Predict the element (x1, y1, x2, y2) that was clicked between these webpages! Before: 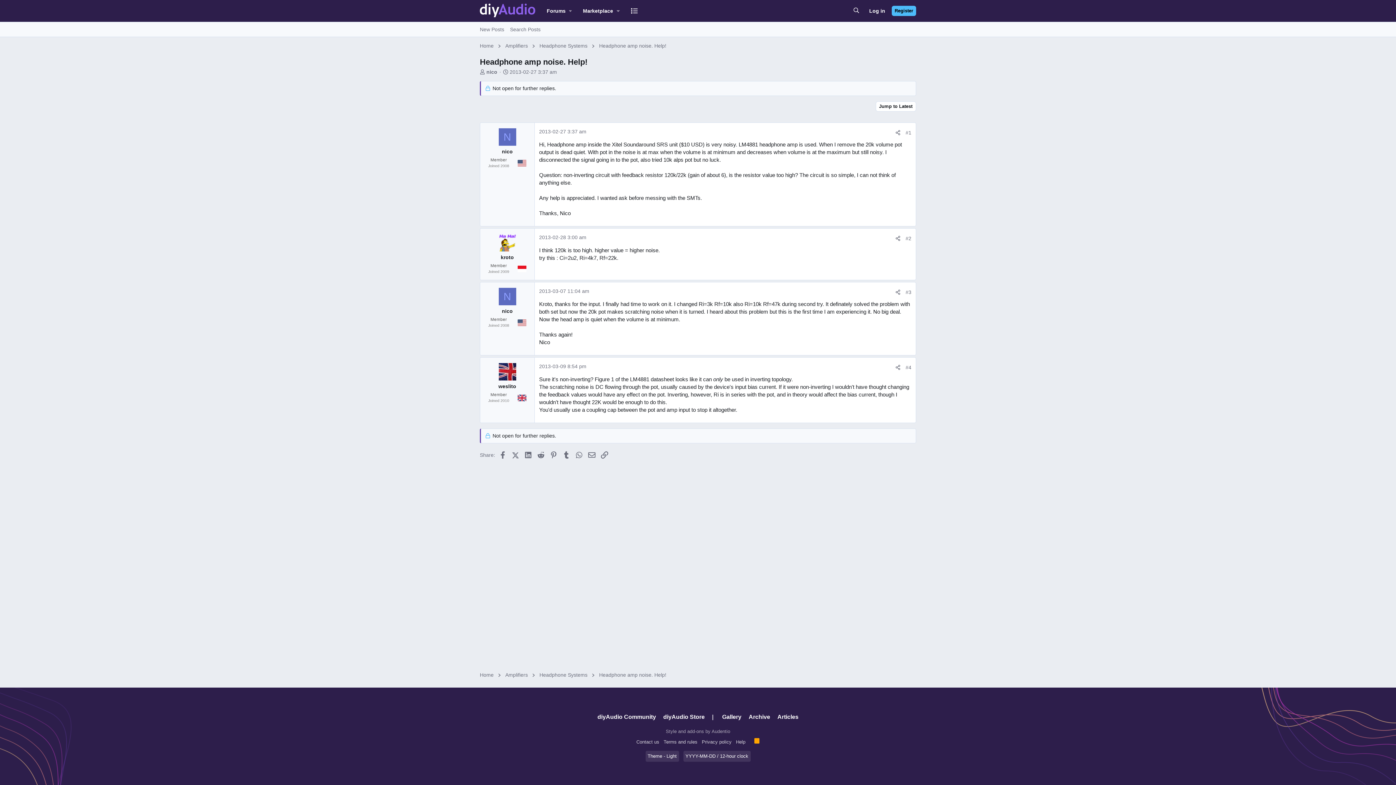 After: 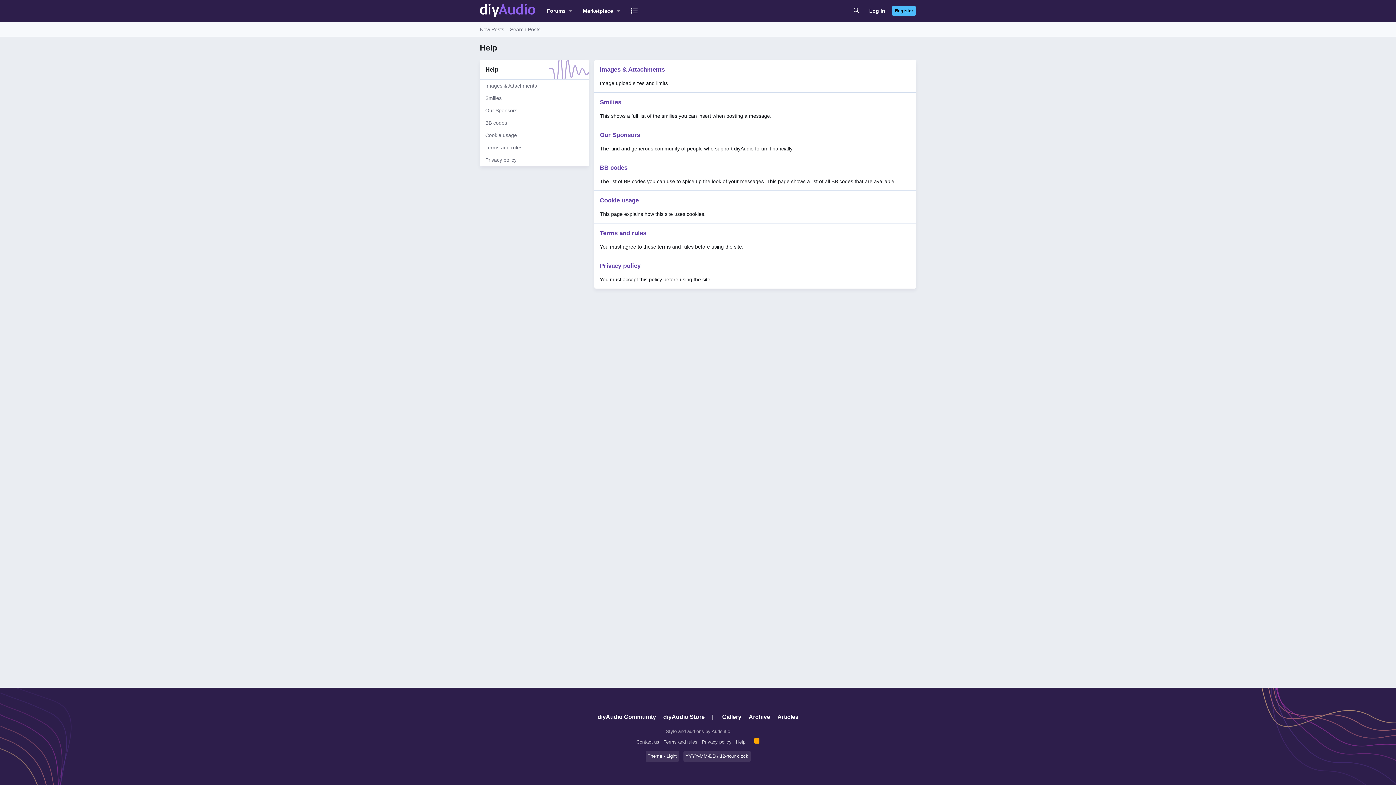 Action: label: Help bbox: (734, 737, 747, 748)